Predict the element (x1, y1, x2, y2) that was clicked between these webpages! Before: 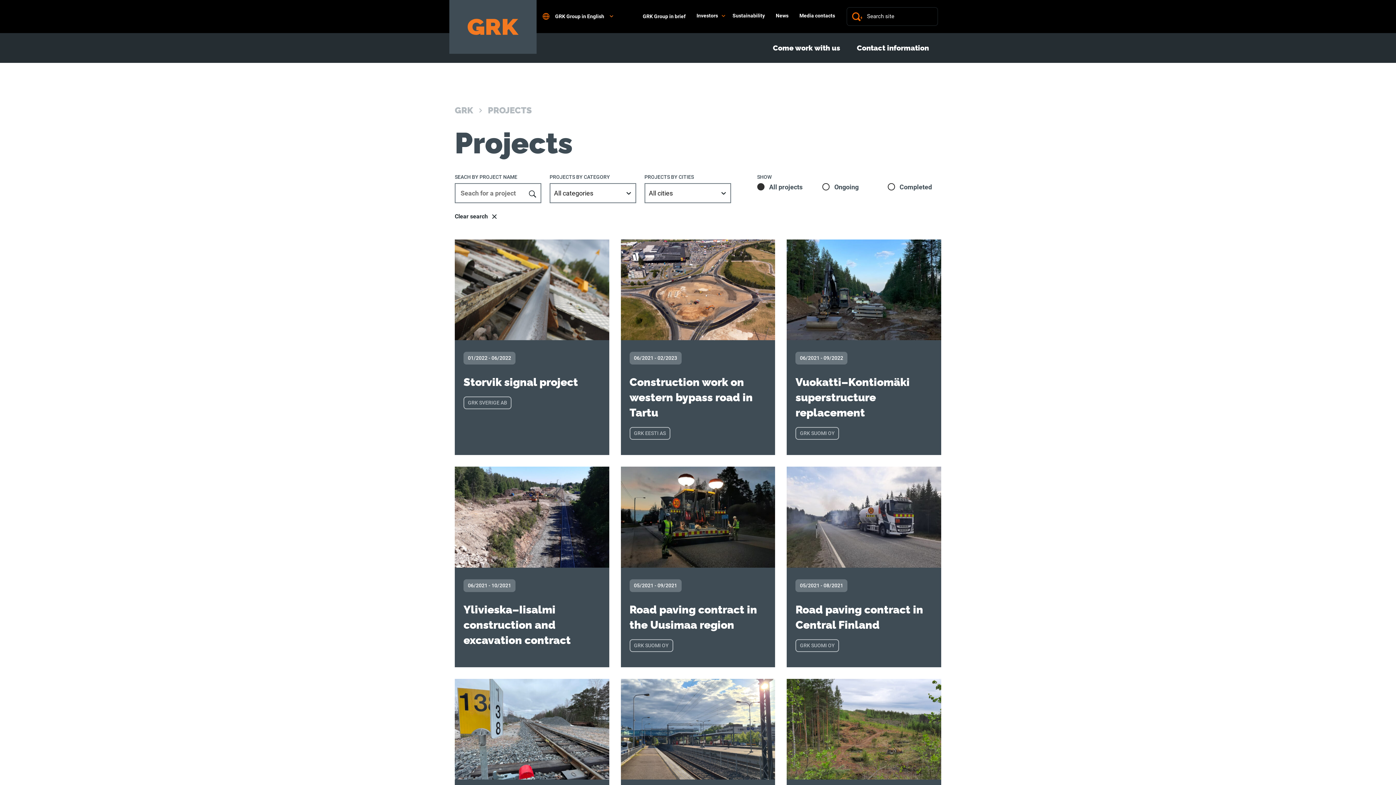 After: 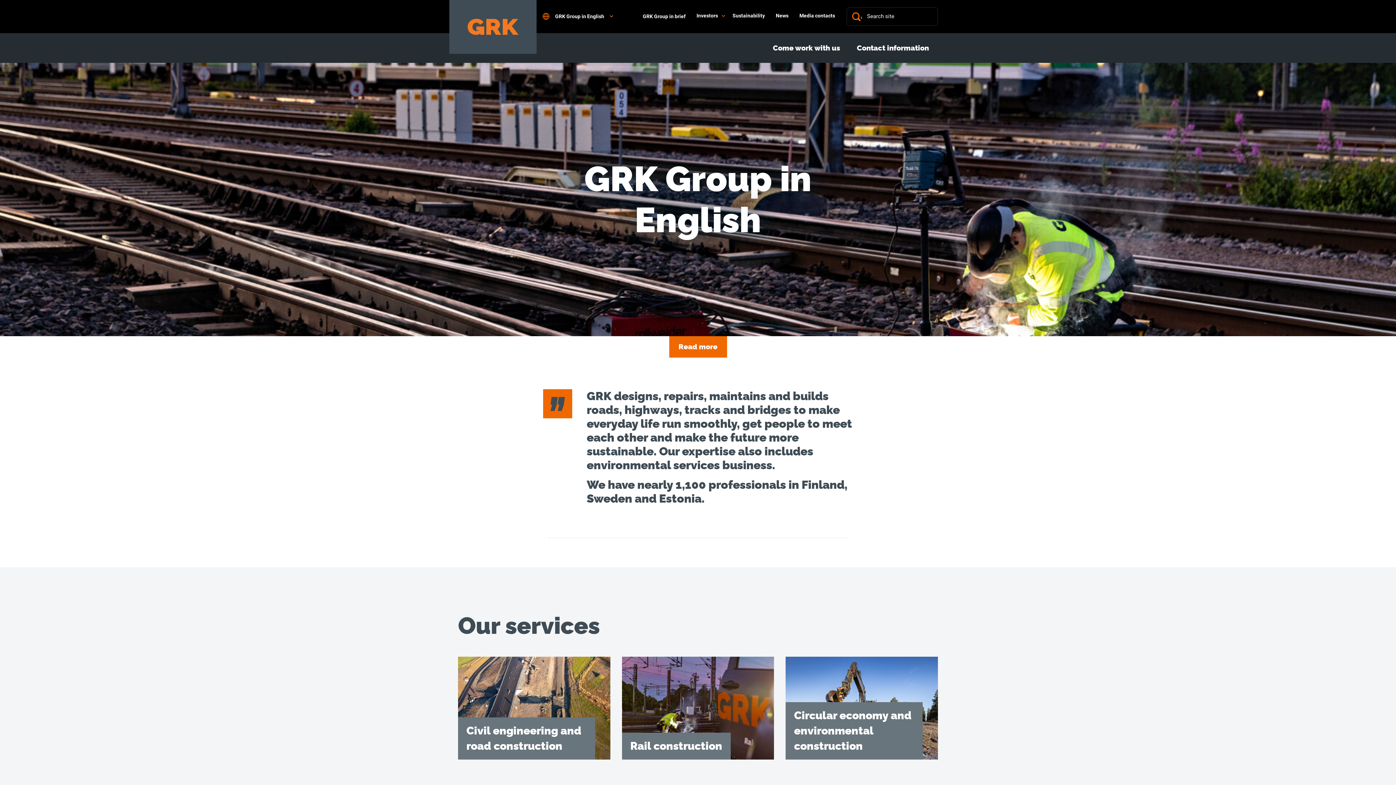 Action: bbox: (449, 0, 536, 53) label: Etusivulle